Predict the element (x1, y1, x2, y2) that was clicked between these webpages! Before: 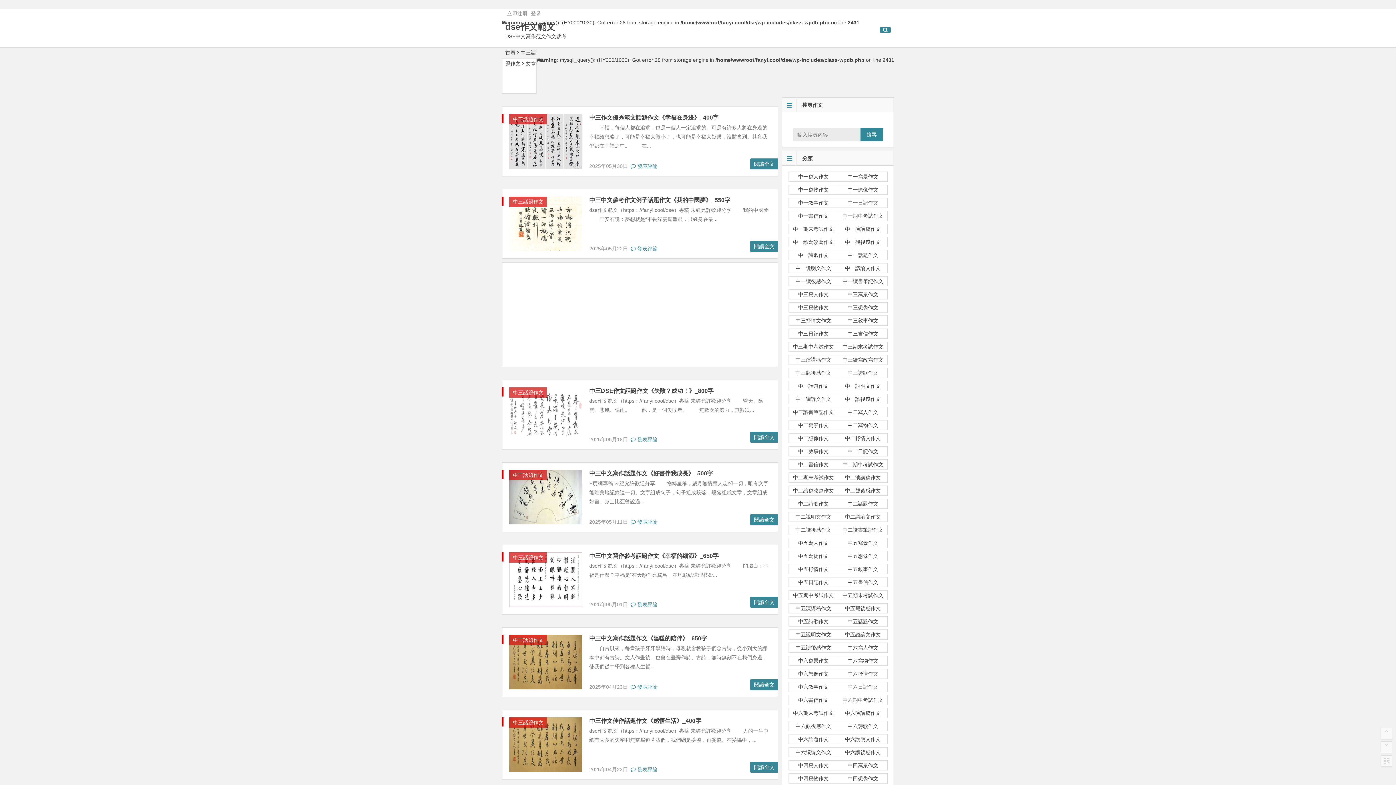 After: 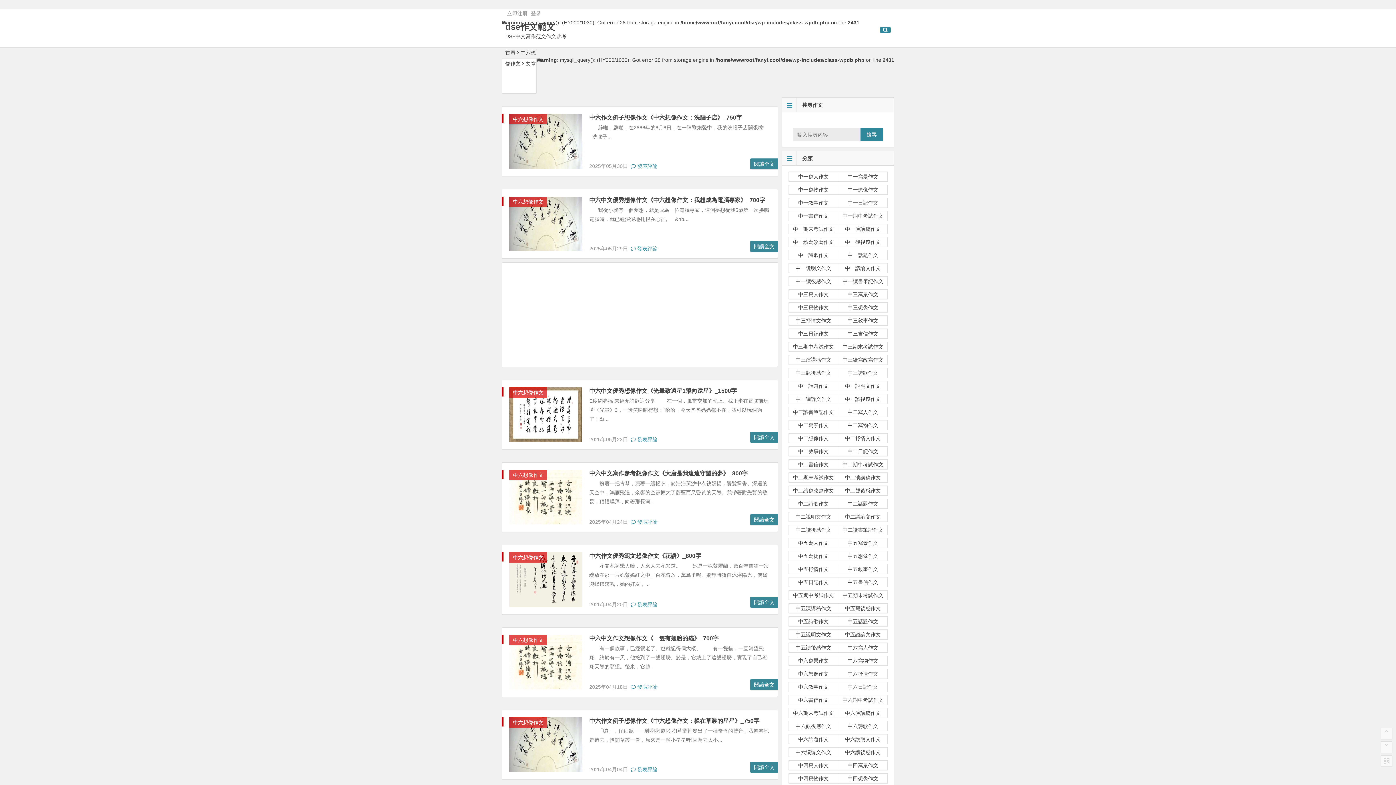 Action: label: 中六想像作文 bbox: (788, 669, 838, 679)